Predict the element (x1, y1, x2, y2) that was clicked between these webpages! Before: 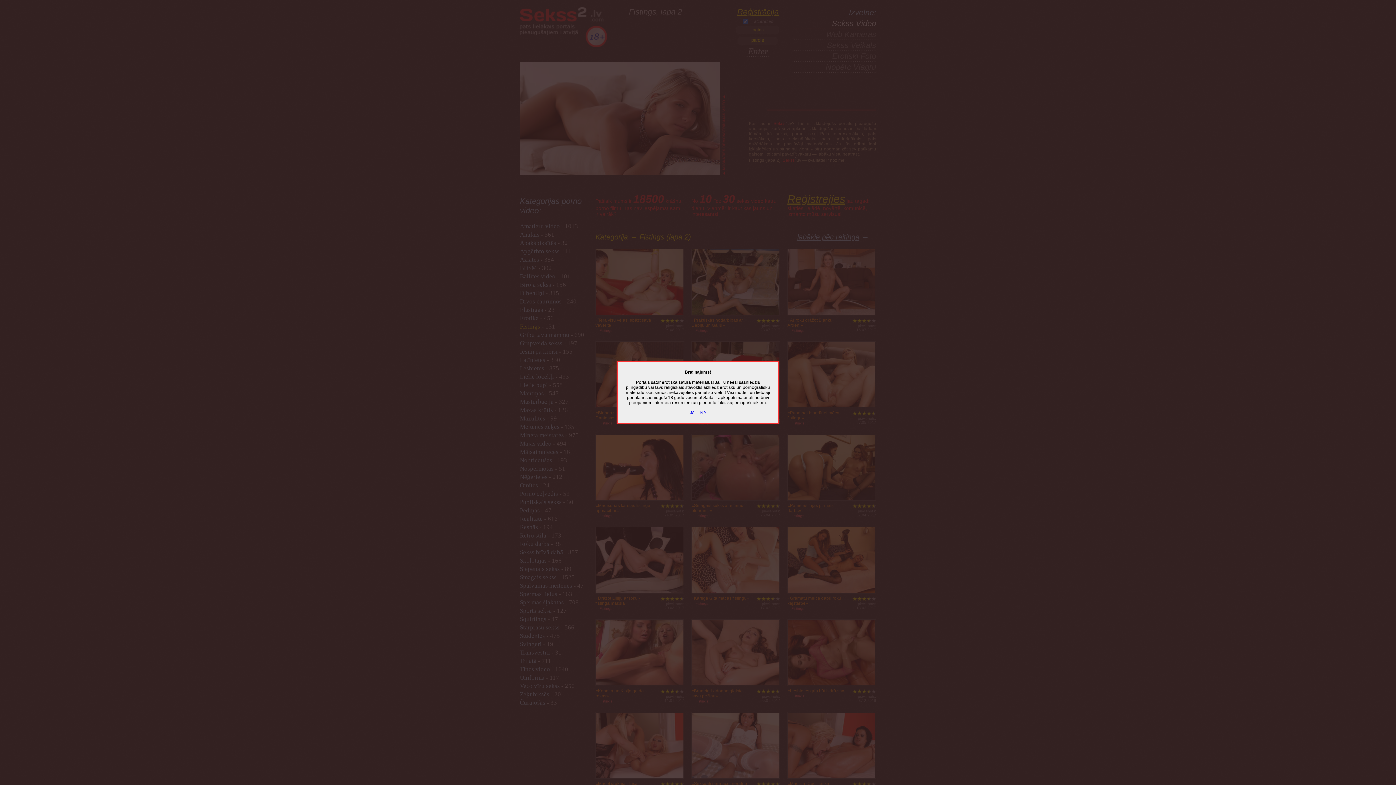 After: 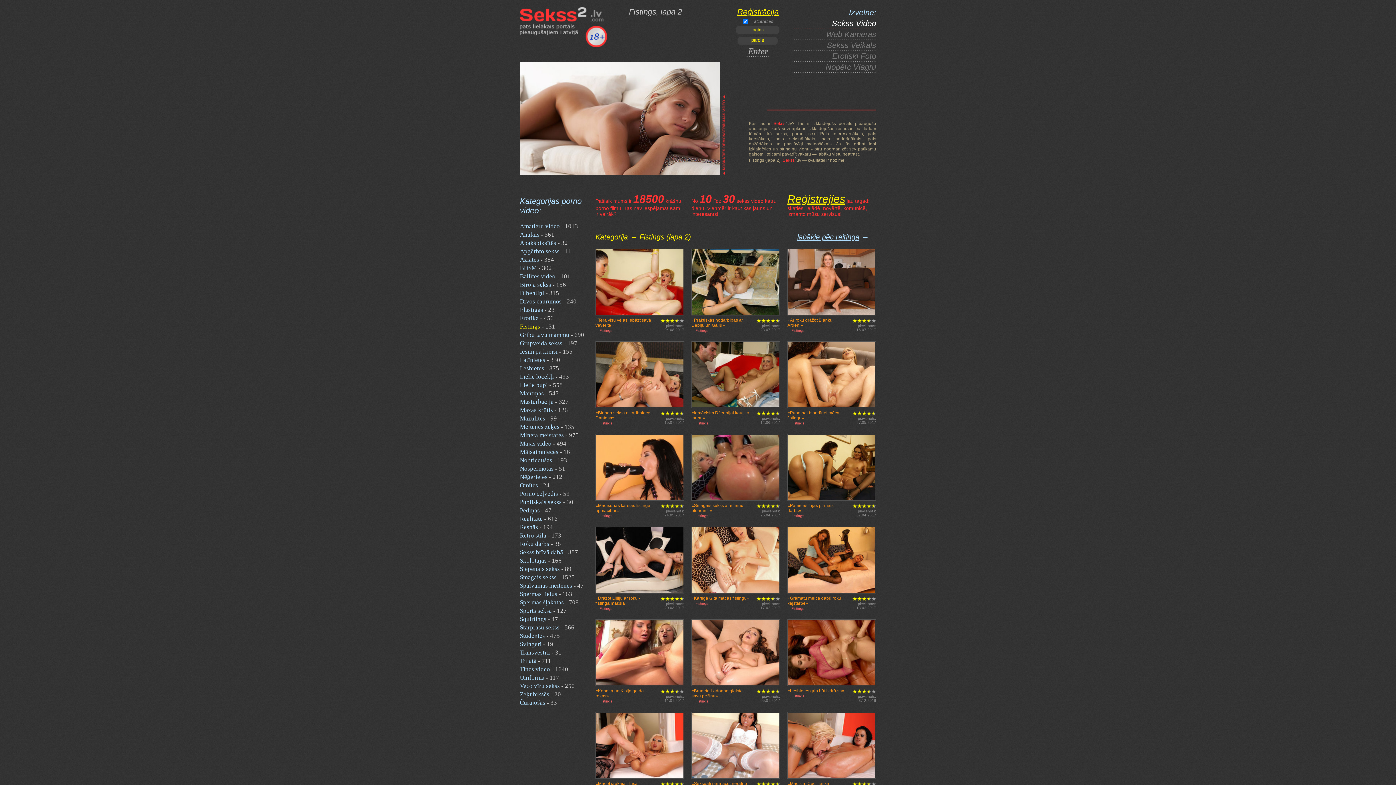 Action: bbox: (690, 410, 694, 415) label: Jā